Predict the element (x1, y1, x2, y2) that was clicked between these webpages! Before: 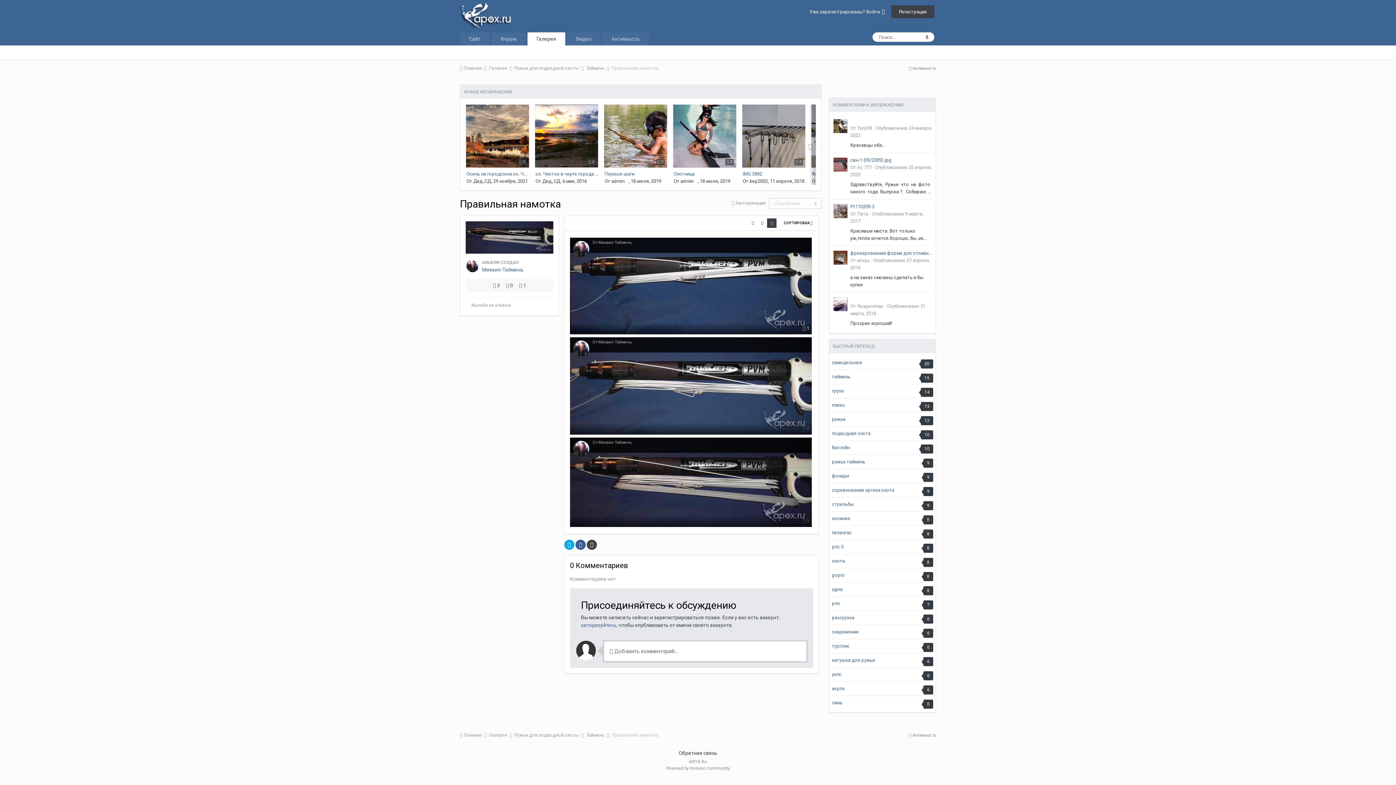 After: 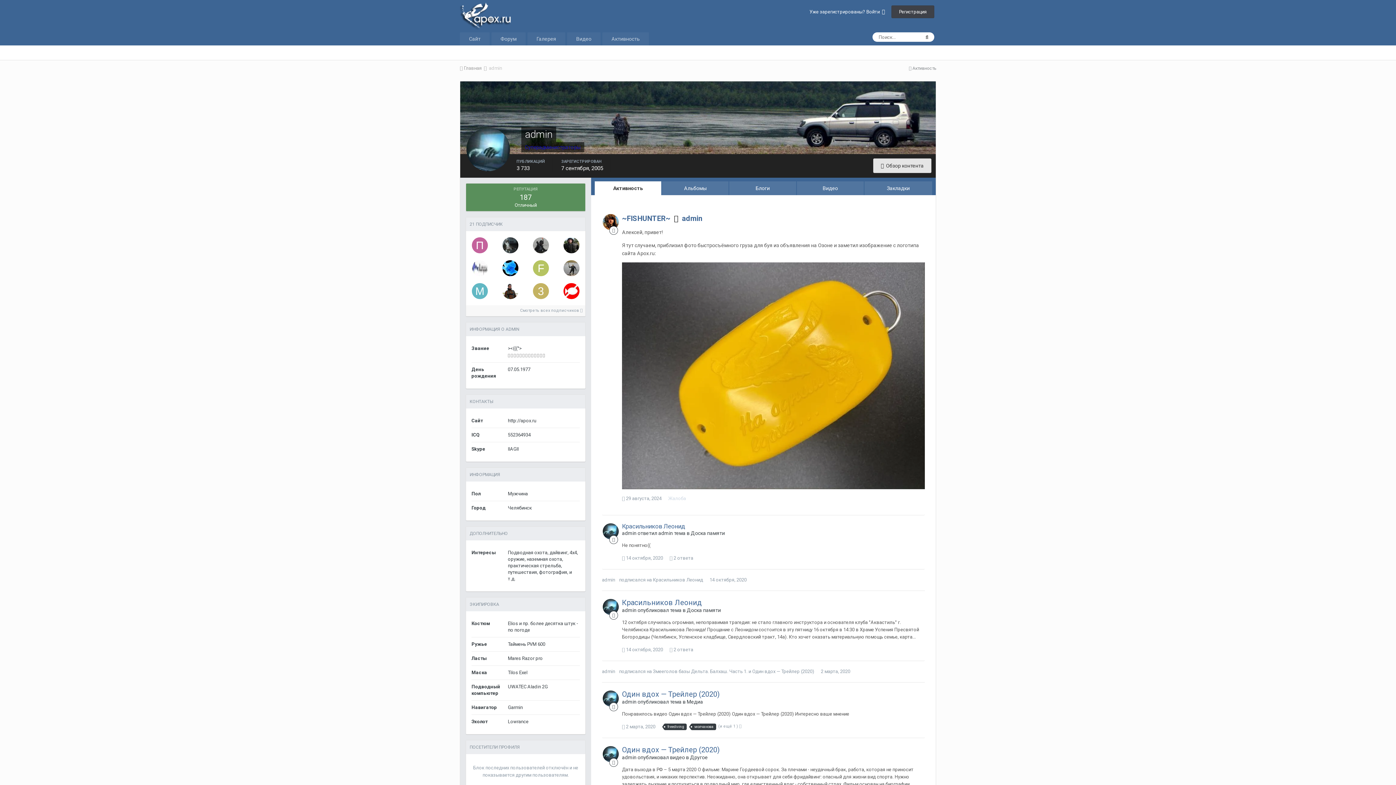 Action: label: admin bbox: (680, 178, 693, 184)